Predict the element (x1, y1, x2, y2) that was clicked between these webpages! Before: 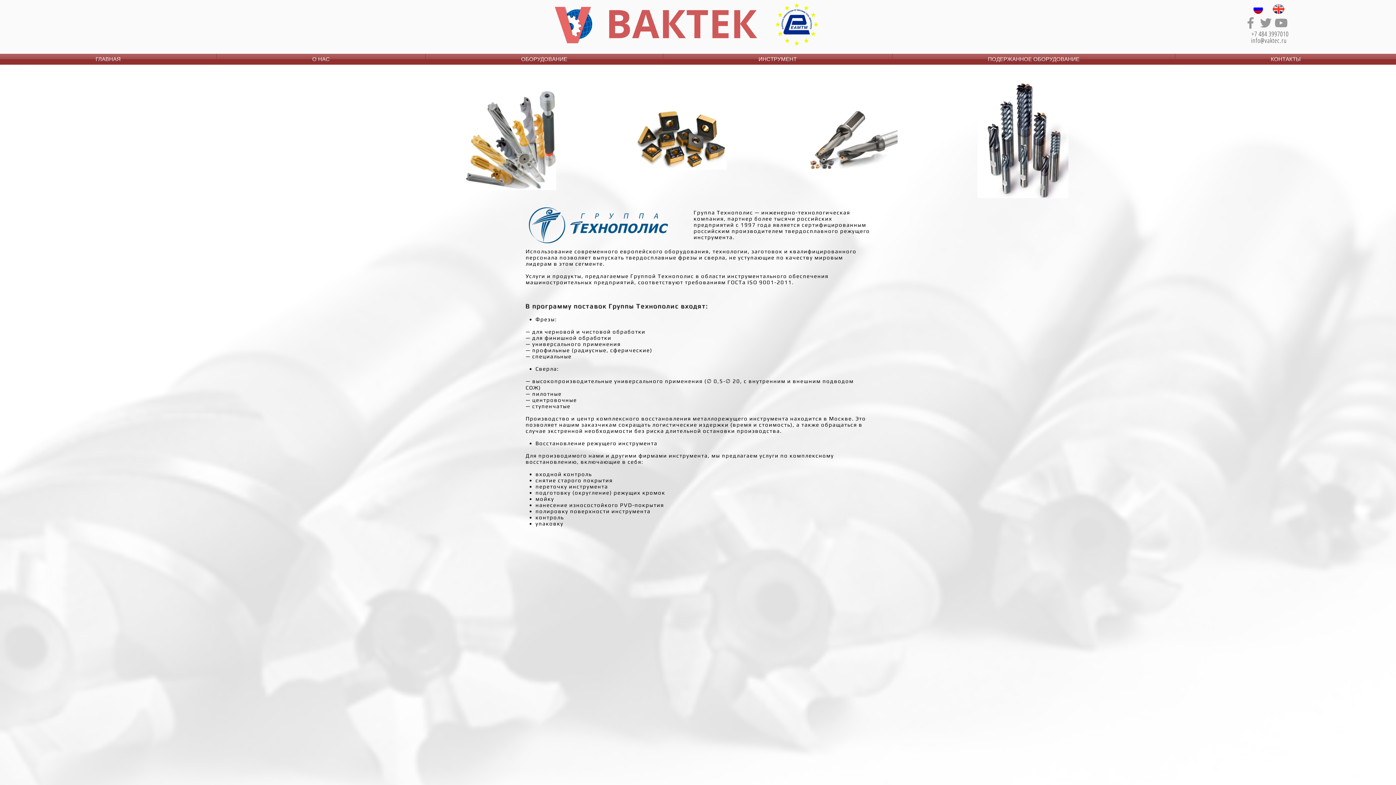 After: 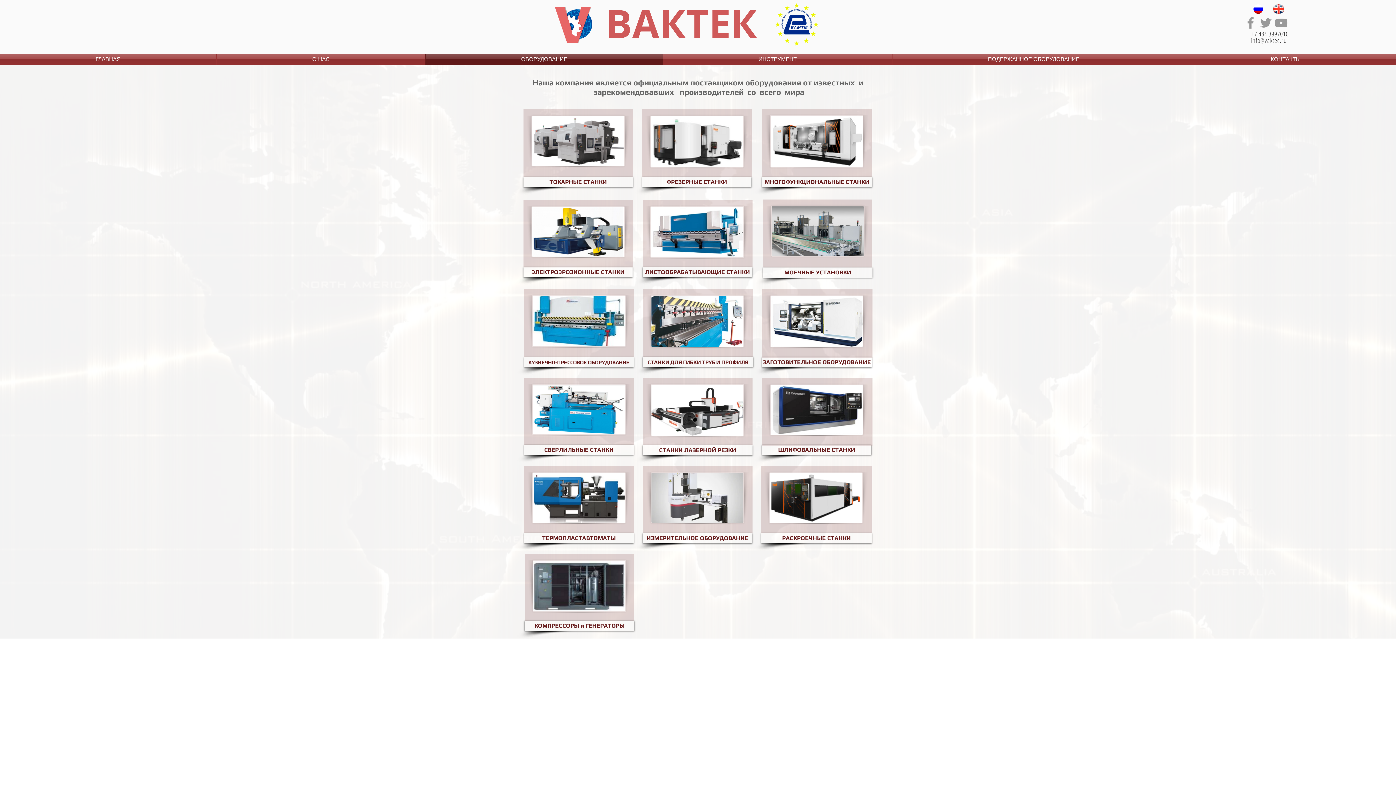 Action: bbox: (425, 53, 662, 64) label: ОБОРУДОВАНИЕ